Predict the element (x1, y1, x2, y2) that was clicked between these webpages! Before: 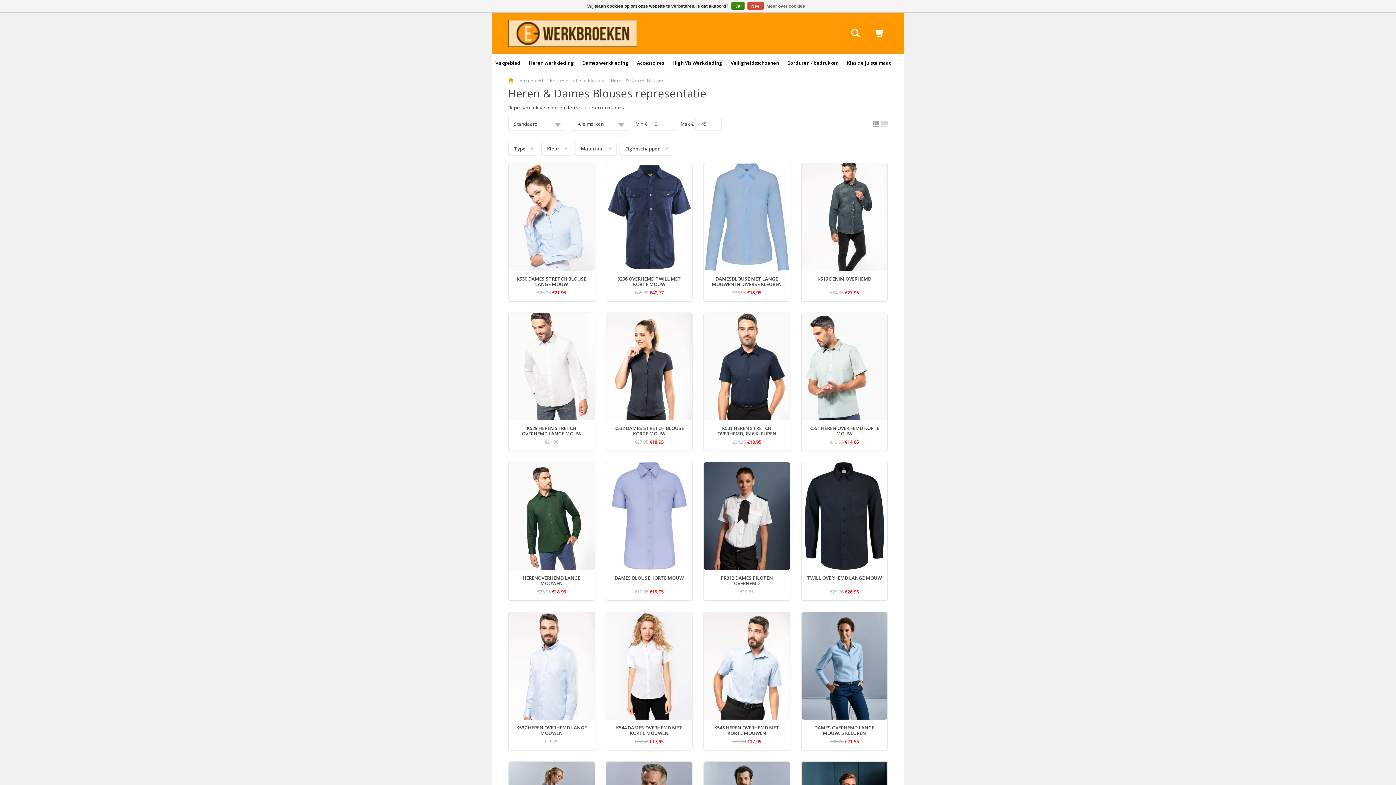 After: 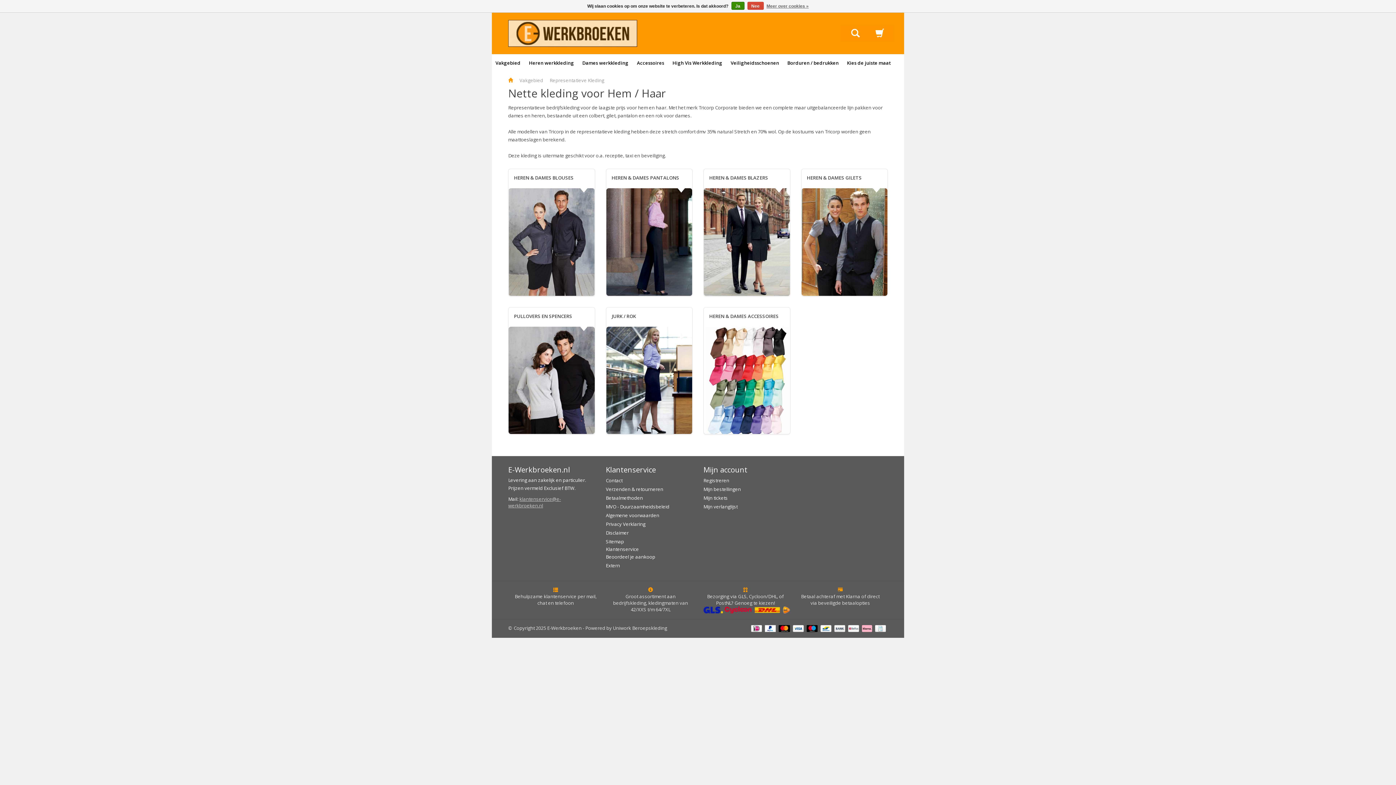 Action: bbox: (549, 77, 604, 83) label: Representatieve Kleding